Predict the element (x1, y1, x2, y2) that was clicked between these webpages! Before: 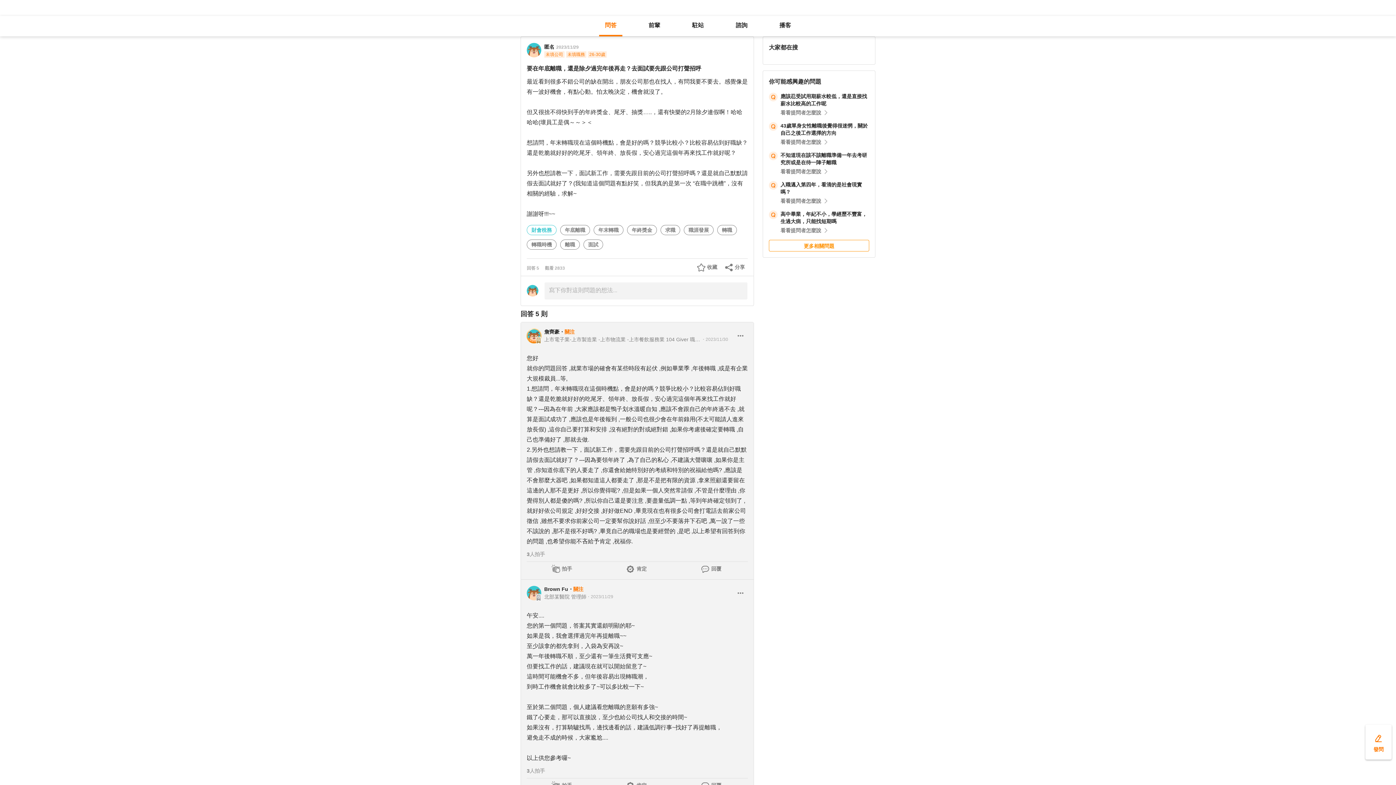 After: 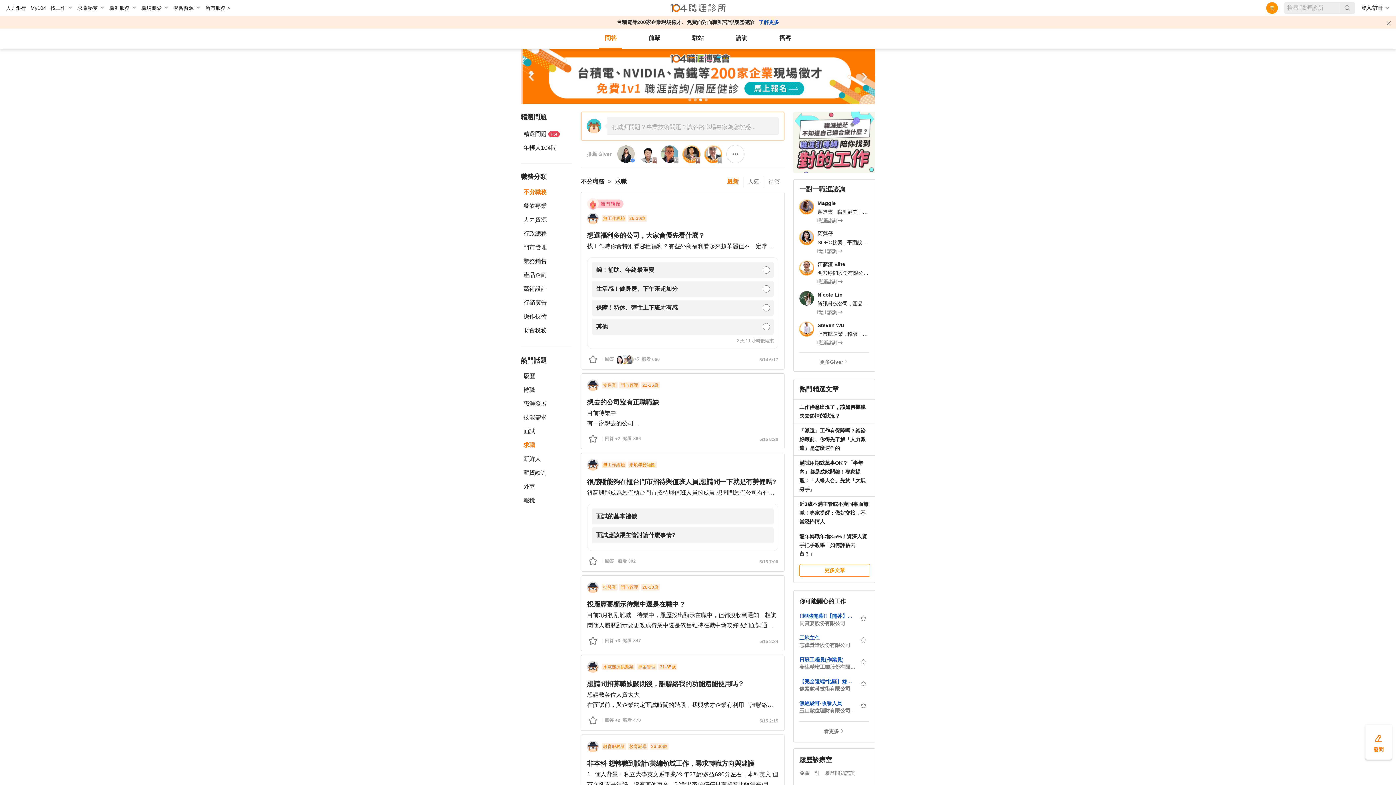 Action: bbox: (665, 227, 675, 233) label: 求職